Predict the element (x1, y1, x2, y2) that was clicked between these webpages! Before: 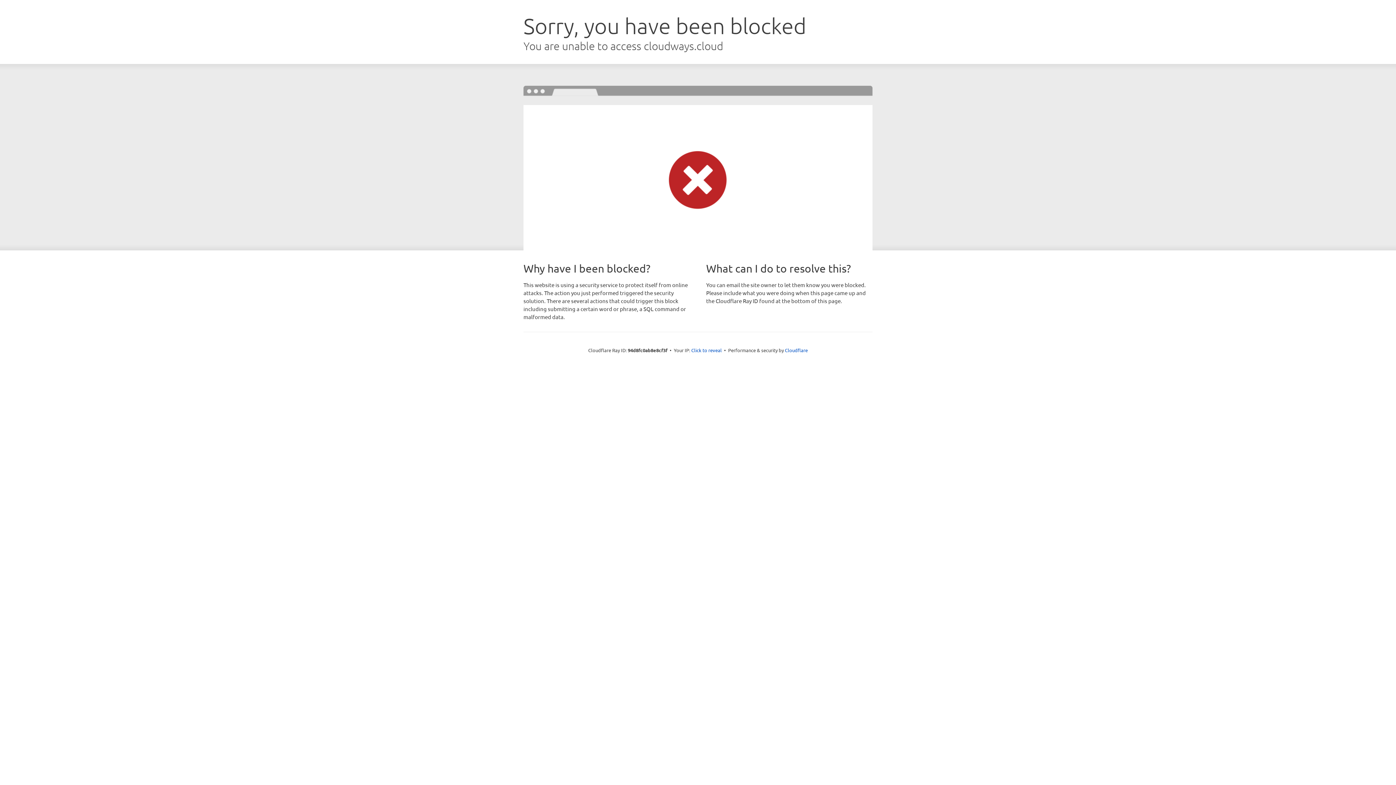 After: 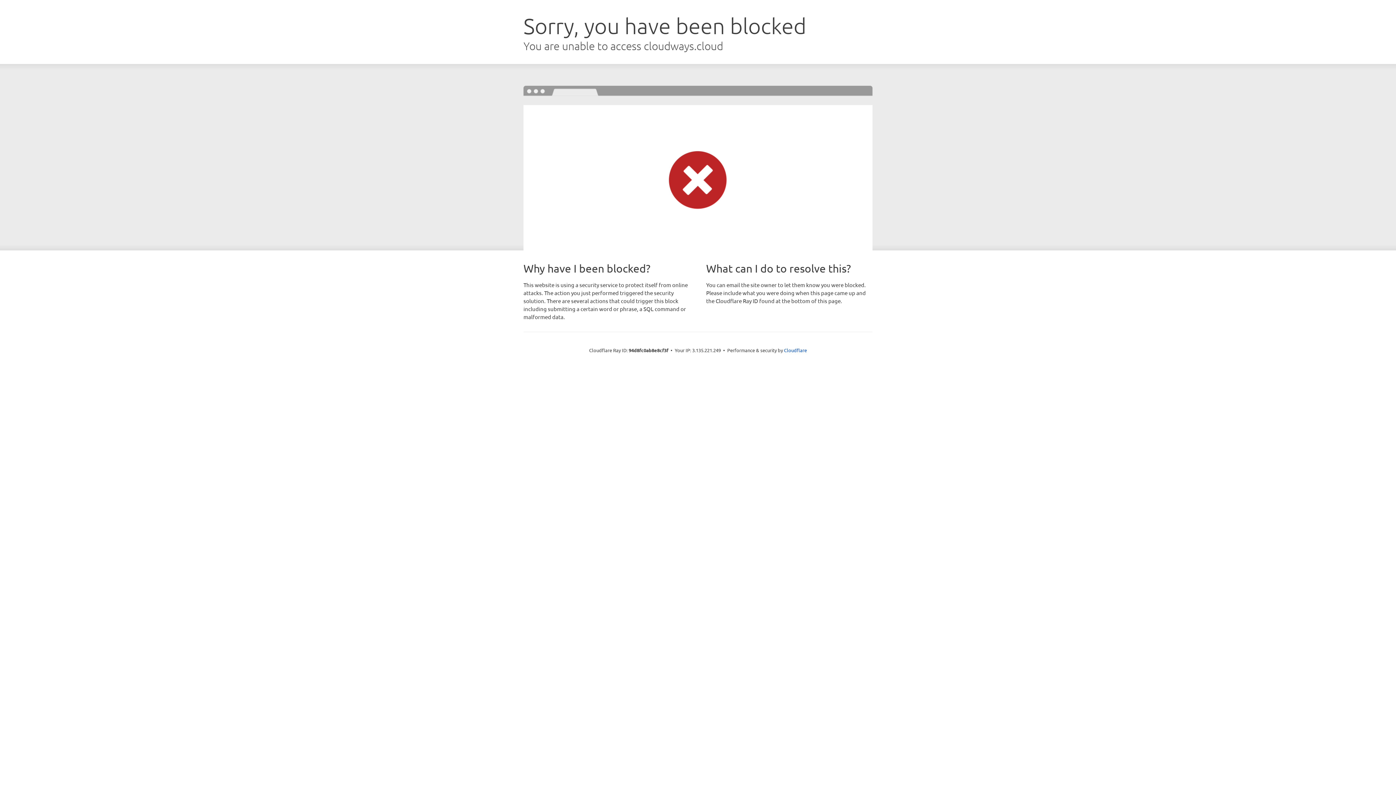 Action: bbox: (691, 346, 722, 353) label: Click to reveal